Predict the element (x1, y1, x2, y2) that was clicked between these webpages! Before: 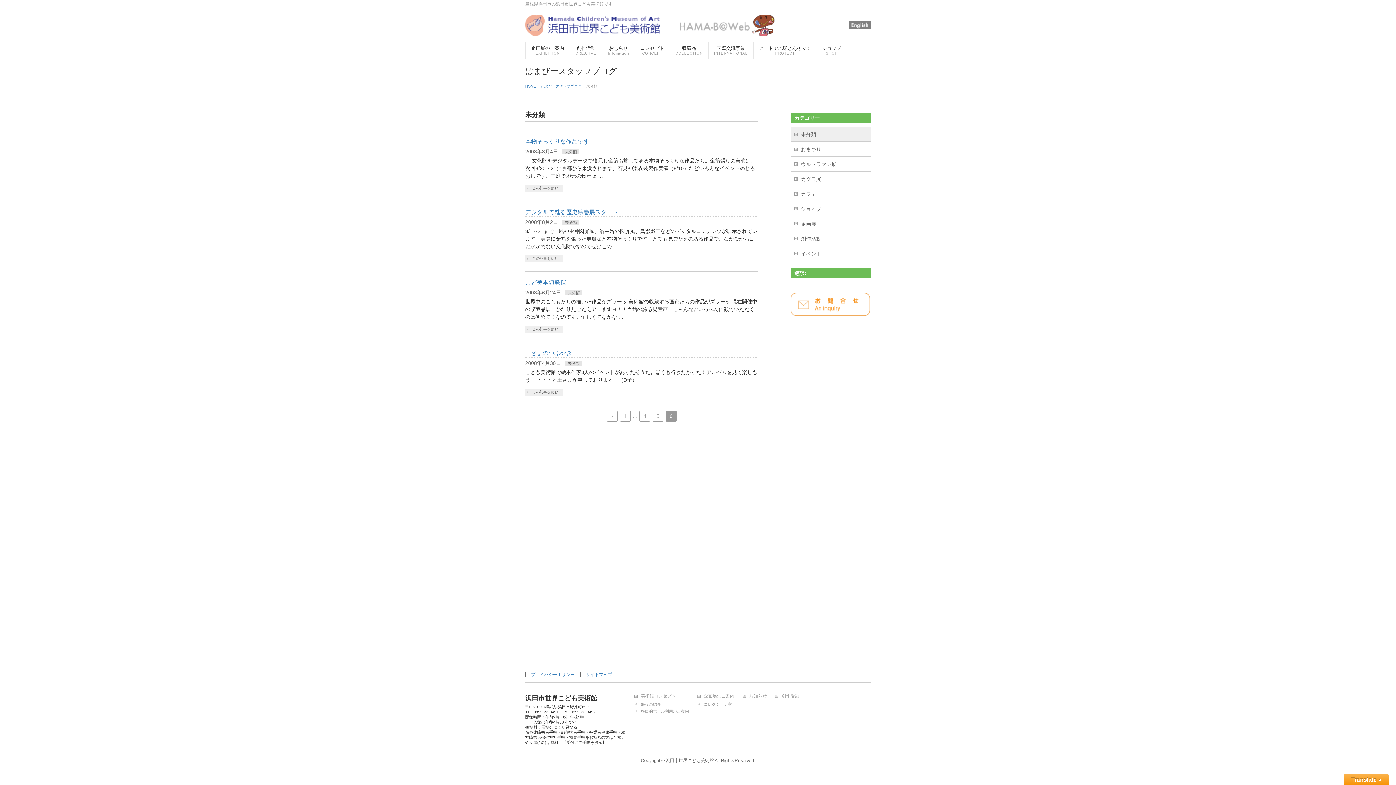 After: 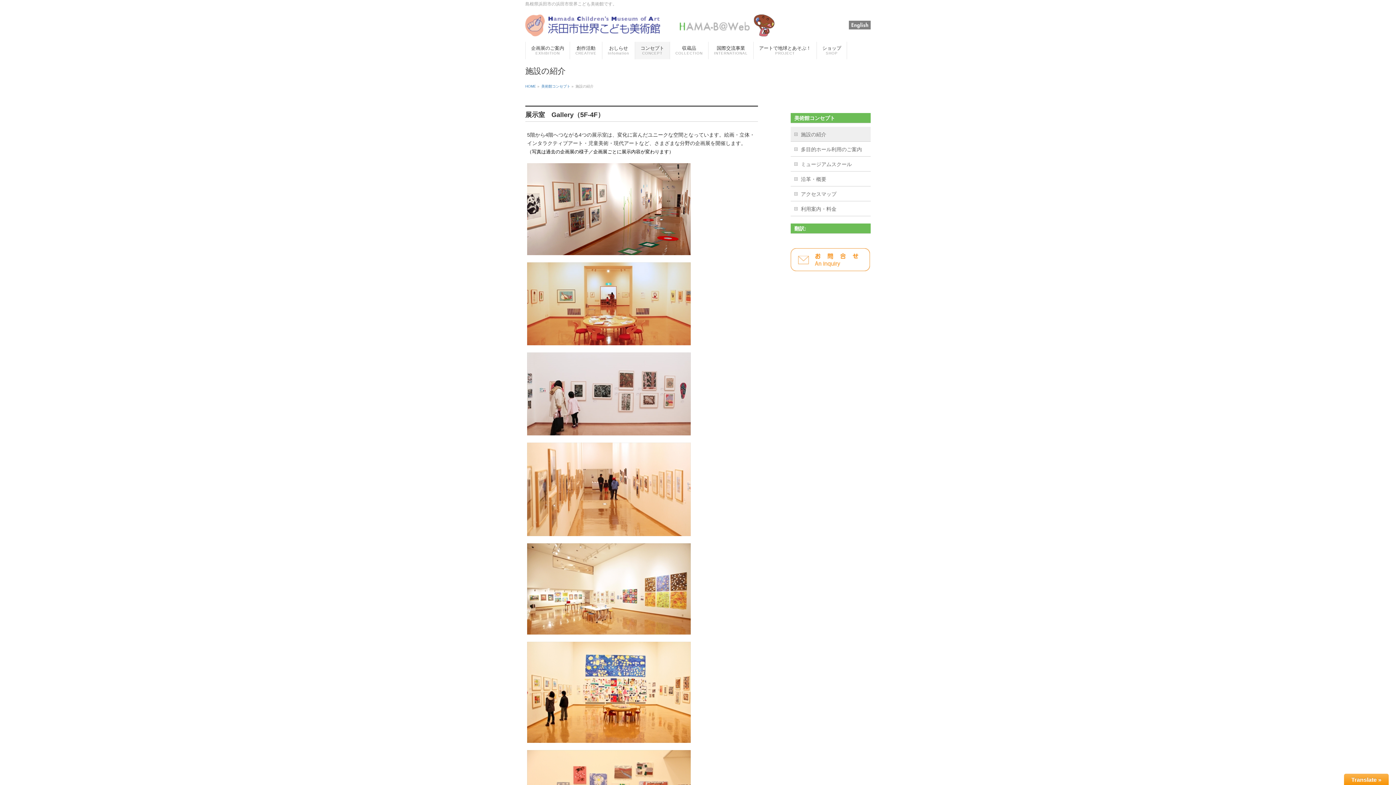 Action: label: 施設の紹介 bbox: (634, 702, 696, 707)